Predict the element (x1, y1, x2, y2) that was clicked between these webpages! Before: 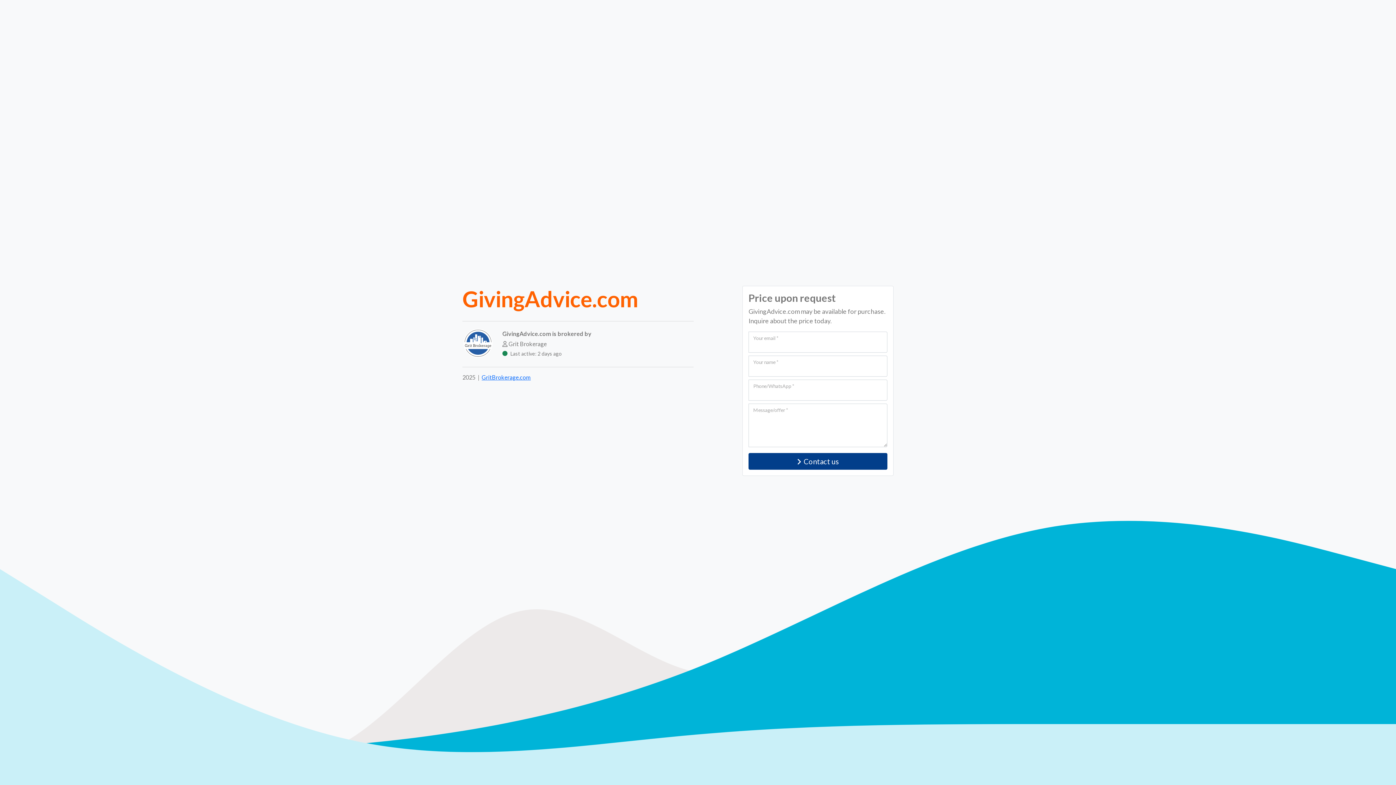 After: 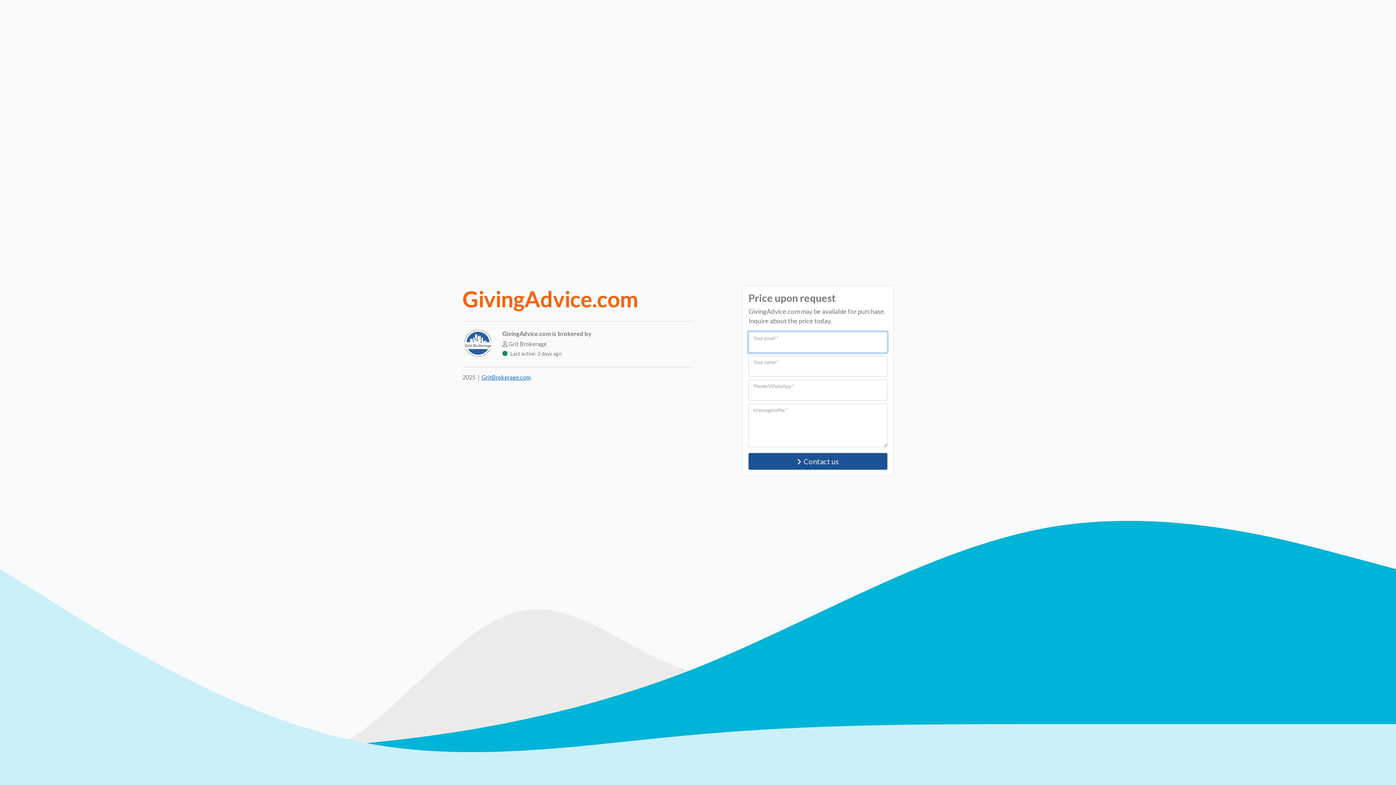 Action: bbox: (748, 453, 887, 470) label: Contact us